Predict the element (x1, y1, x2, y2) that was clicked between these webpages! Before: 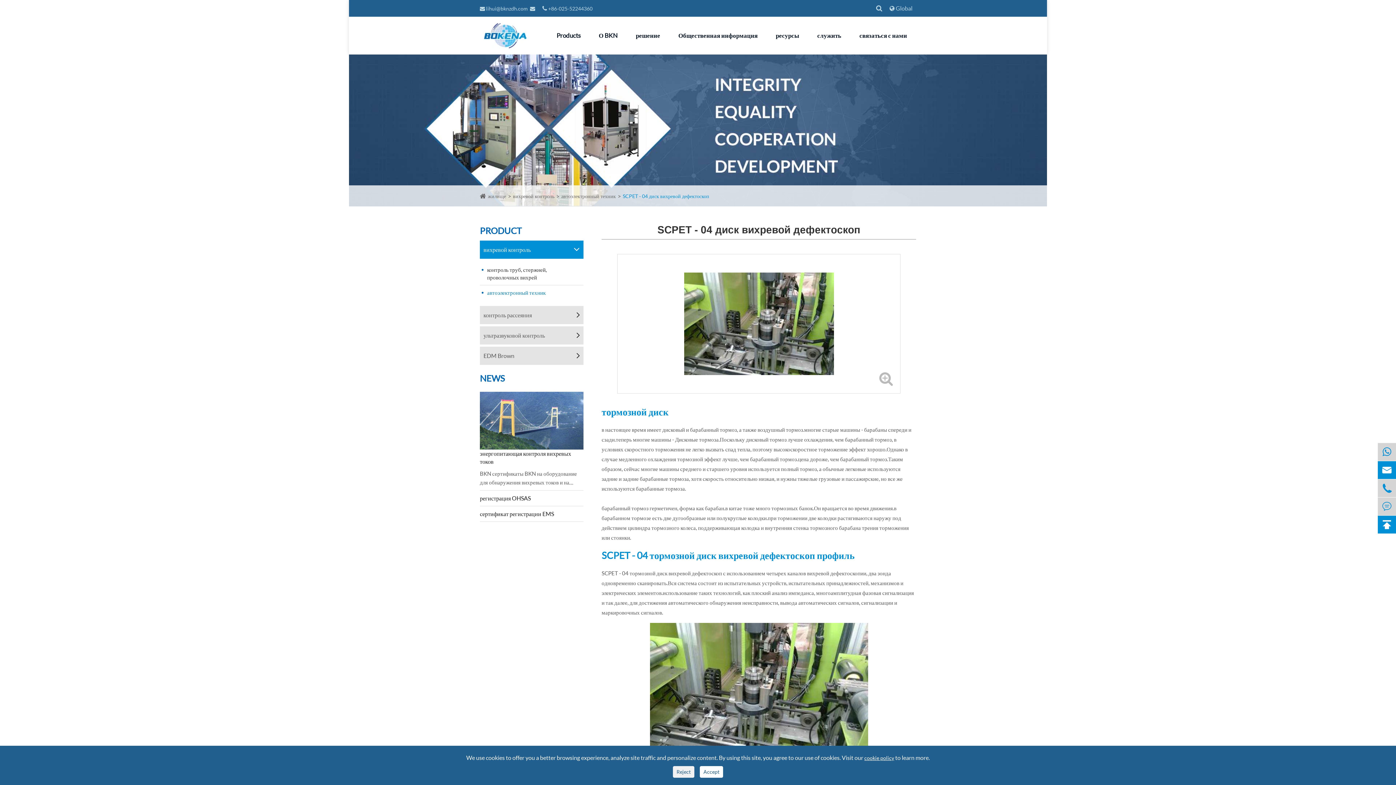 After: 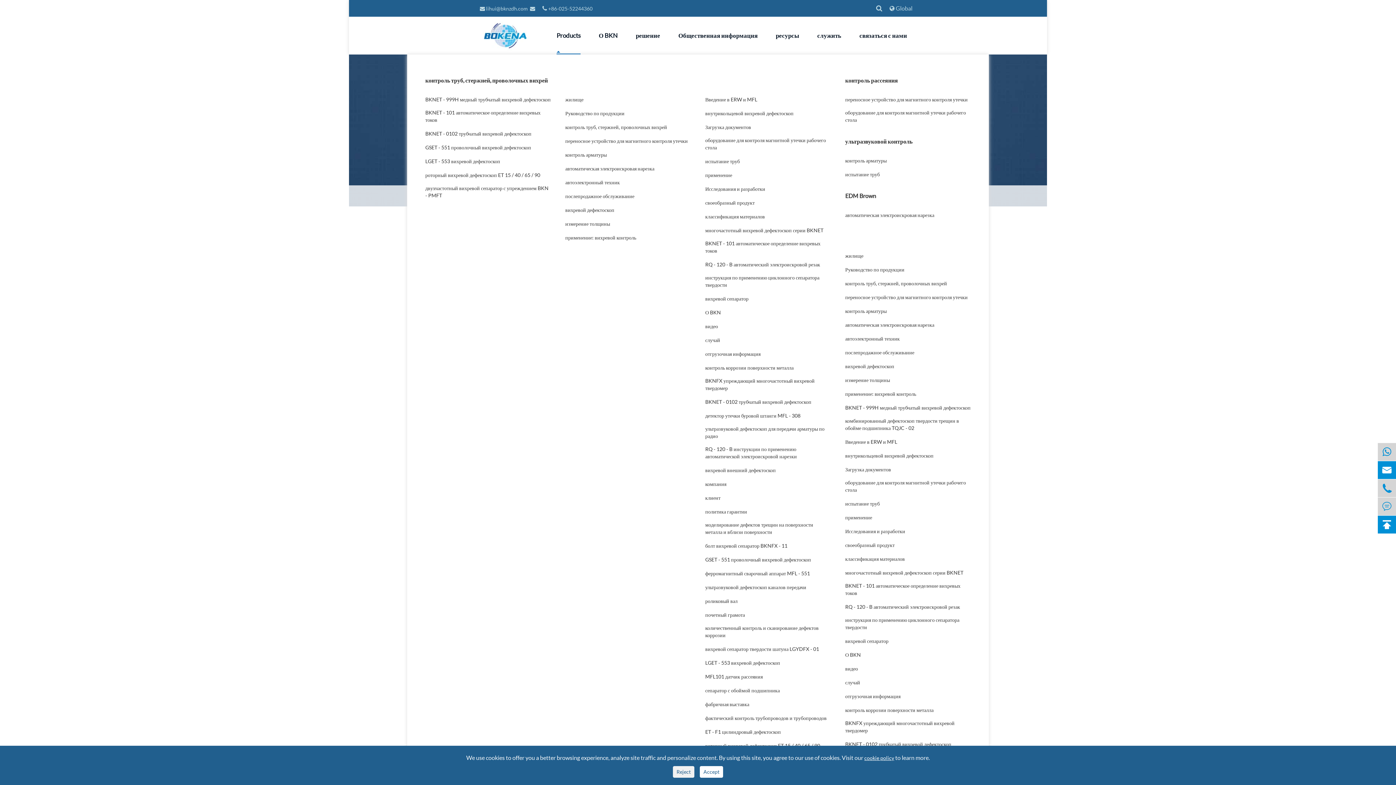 Action: label: Products bbox: (556, 16, 580, 54)